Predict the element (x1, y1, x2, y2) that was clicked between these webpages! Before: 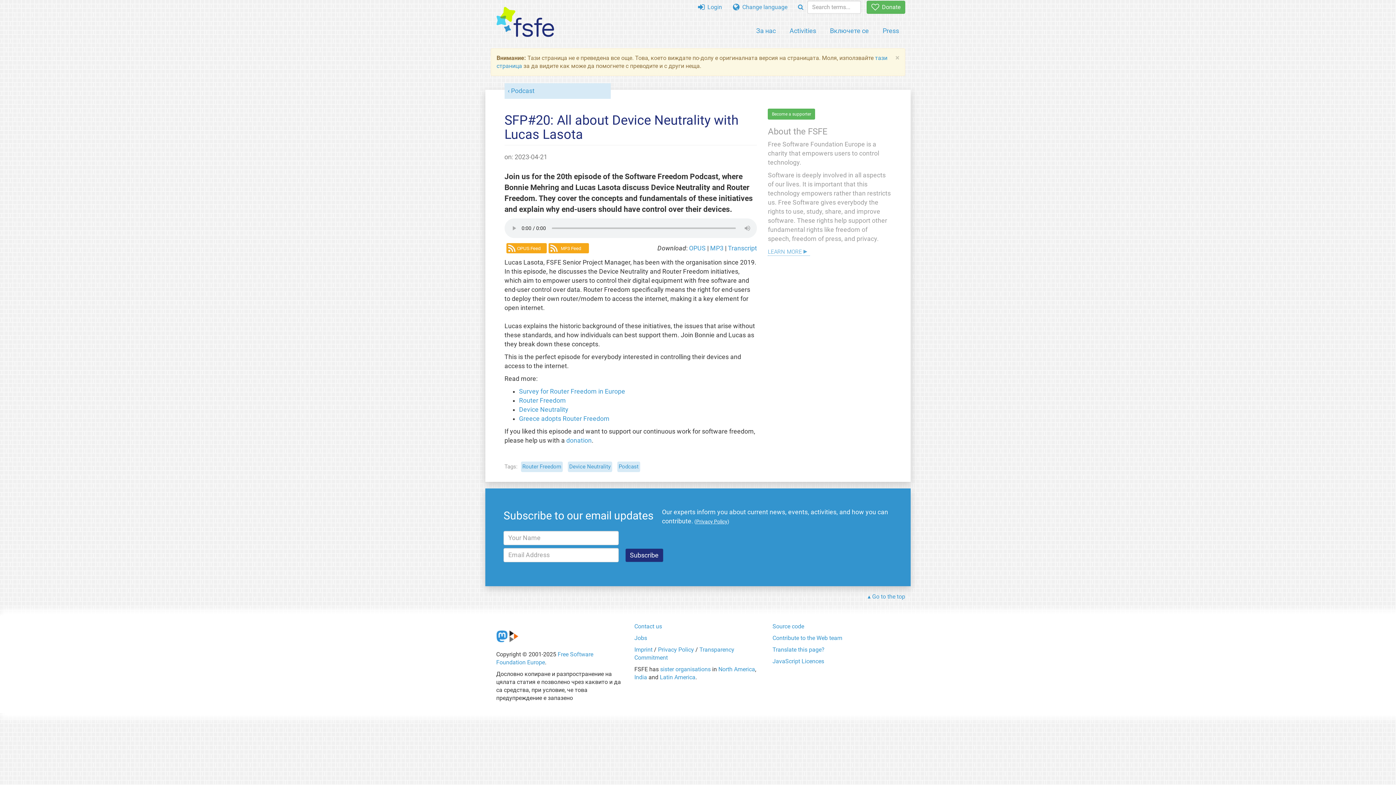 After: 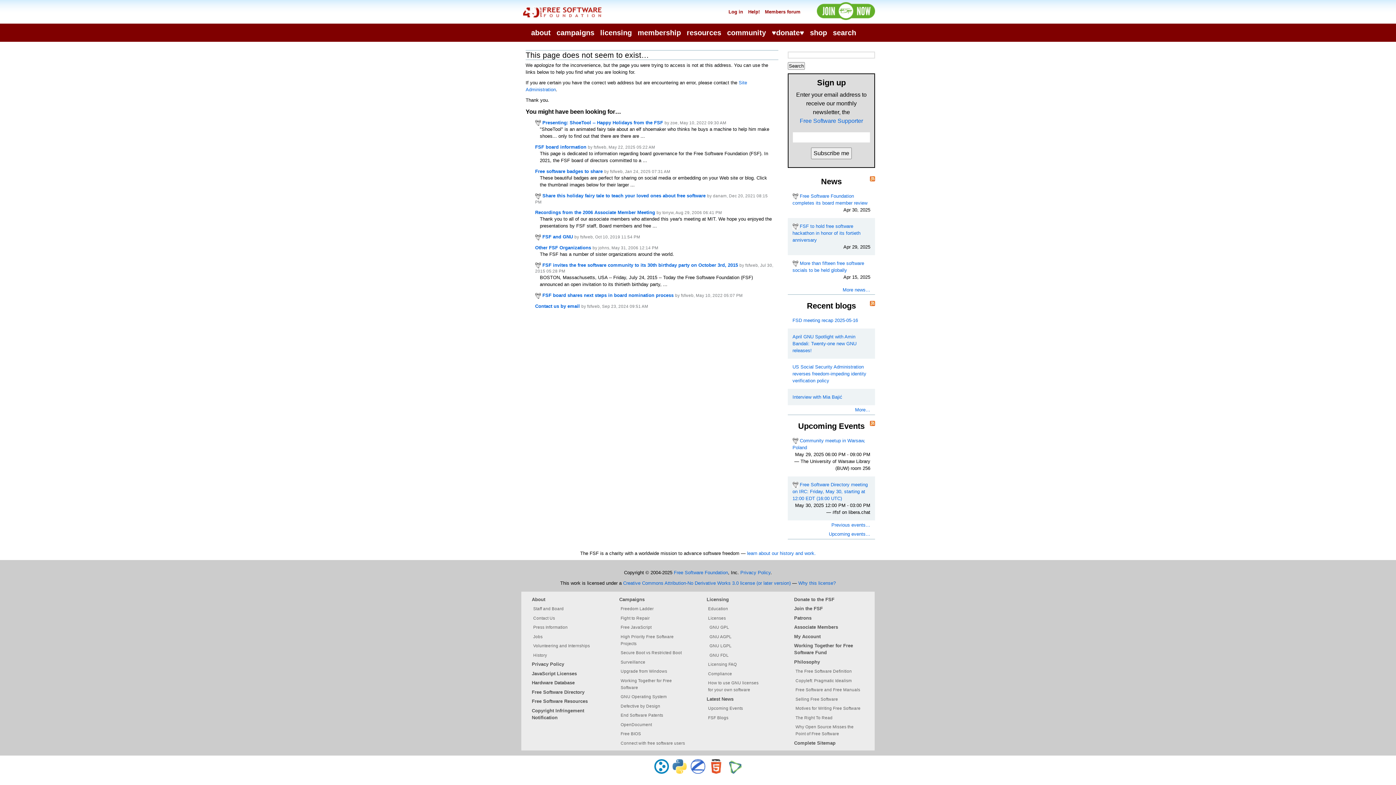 Action: label: North America bbox: (718, 666, 755, 673)